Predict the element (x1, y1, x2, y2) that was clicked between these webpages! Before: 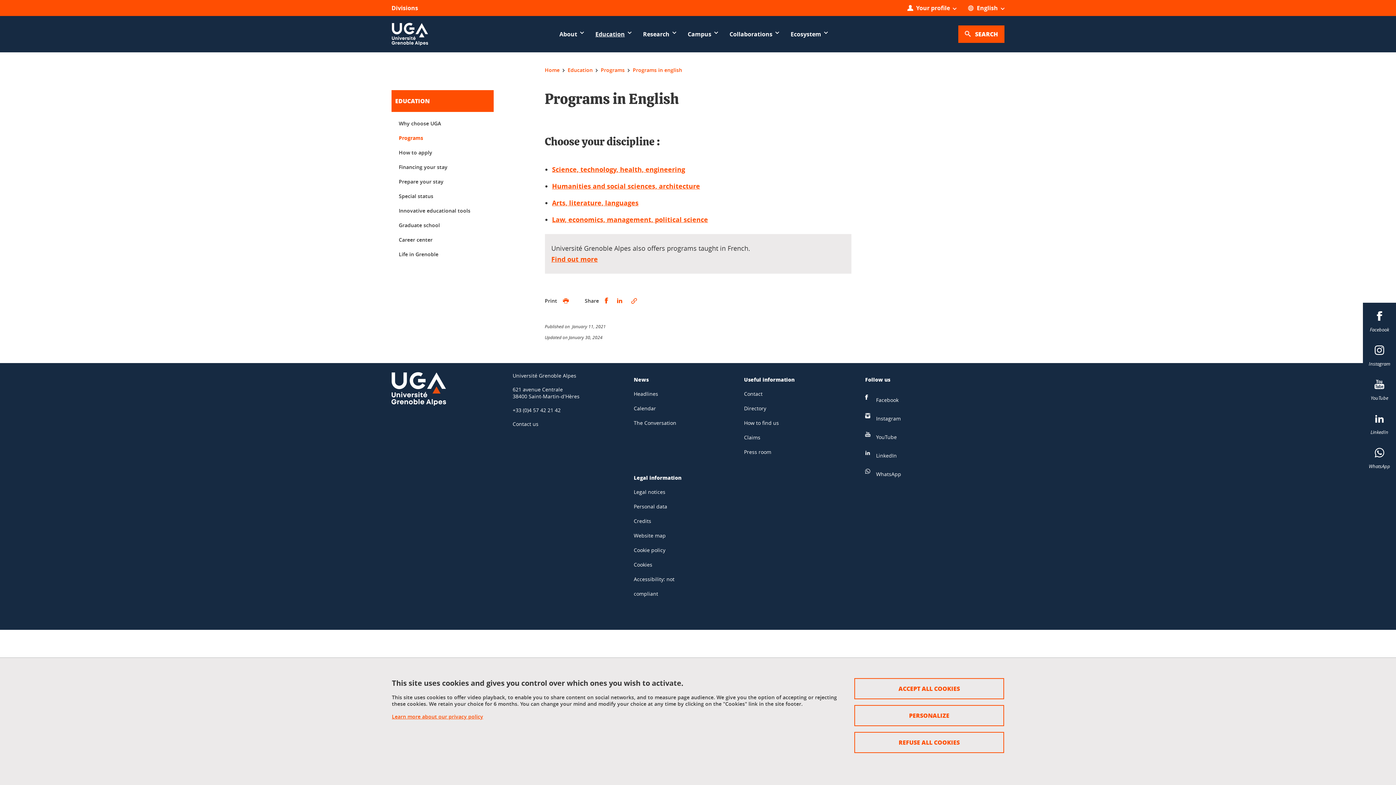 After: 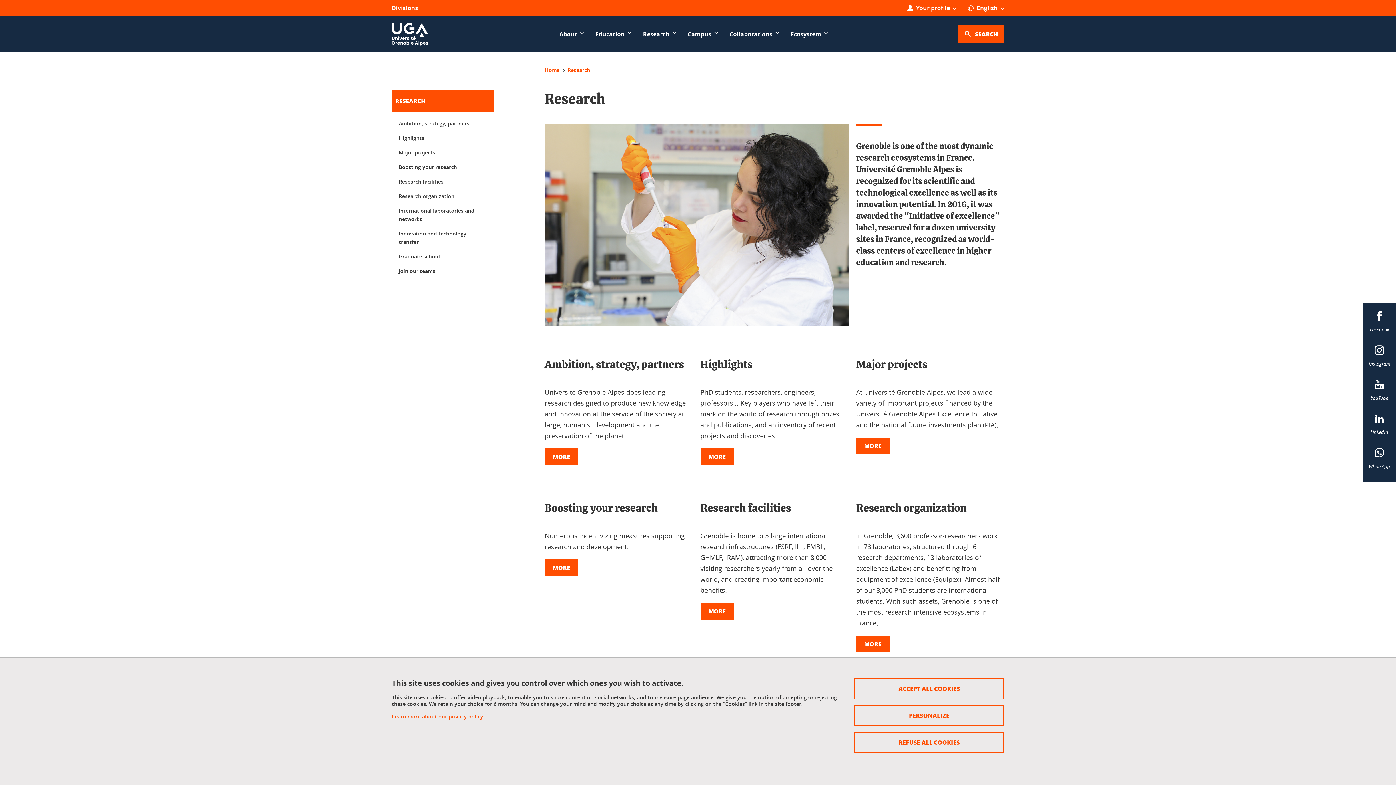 Action: label: Research bbox: (643, 29, 676, 39)